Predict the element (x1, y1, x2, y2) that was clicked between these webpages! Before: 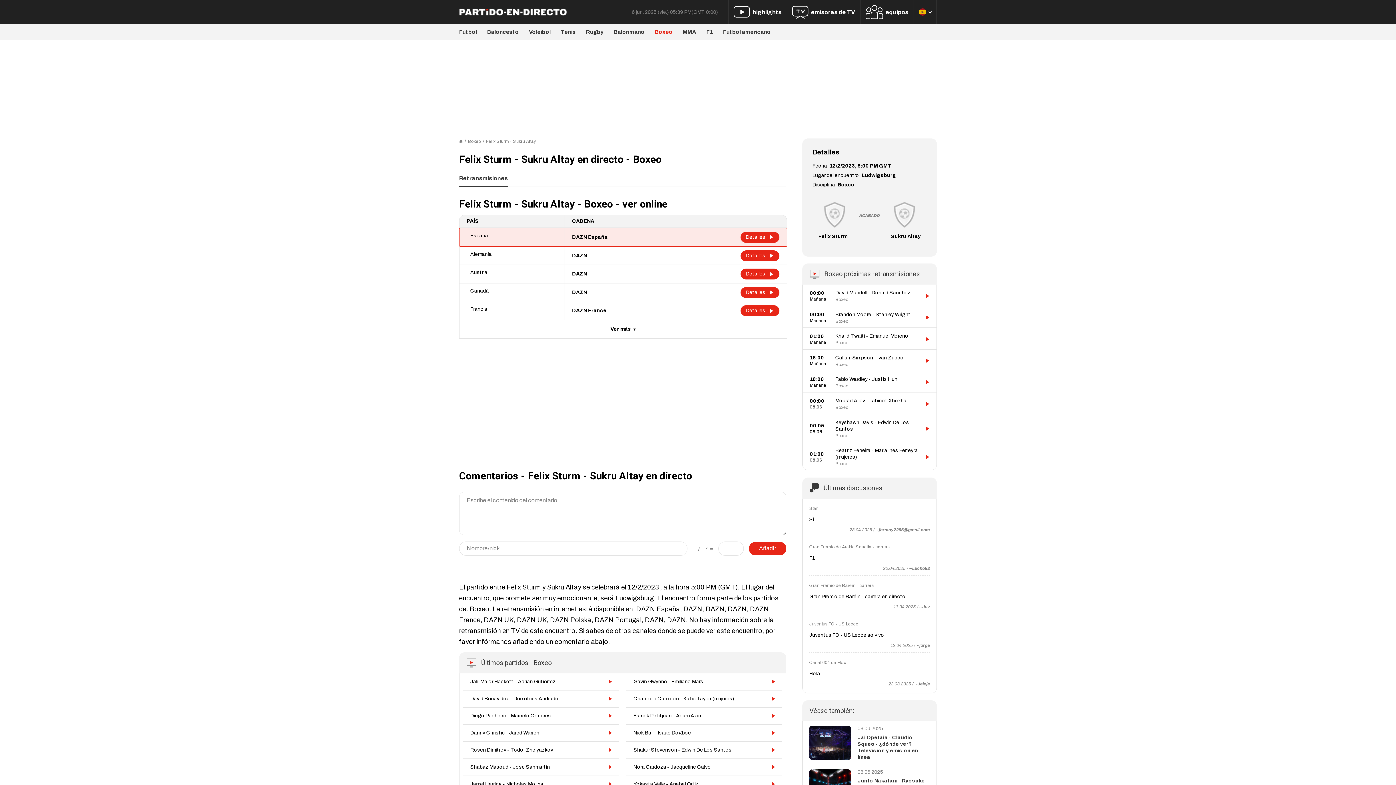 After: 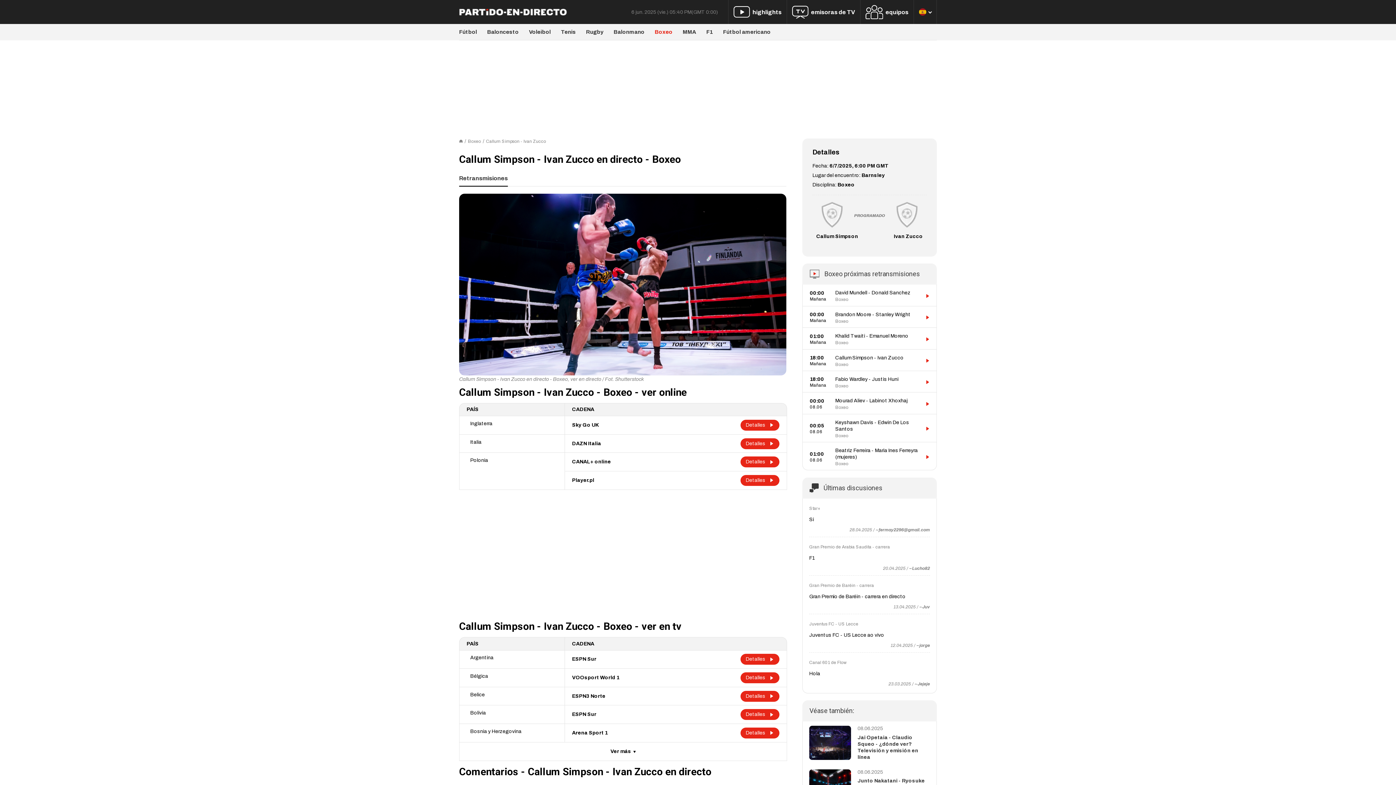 Action: bbox: (922, 356, 929, 366) label: Ver